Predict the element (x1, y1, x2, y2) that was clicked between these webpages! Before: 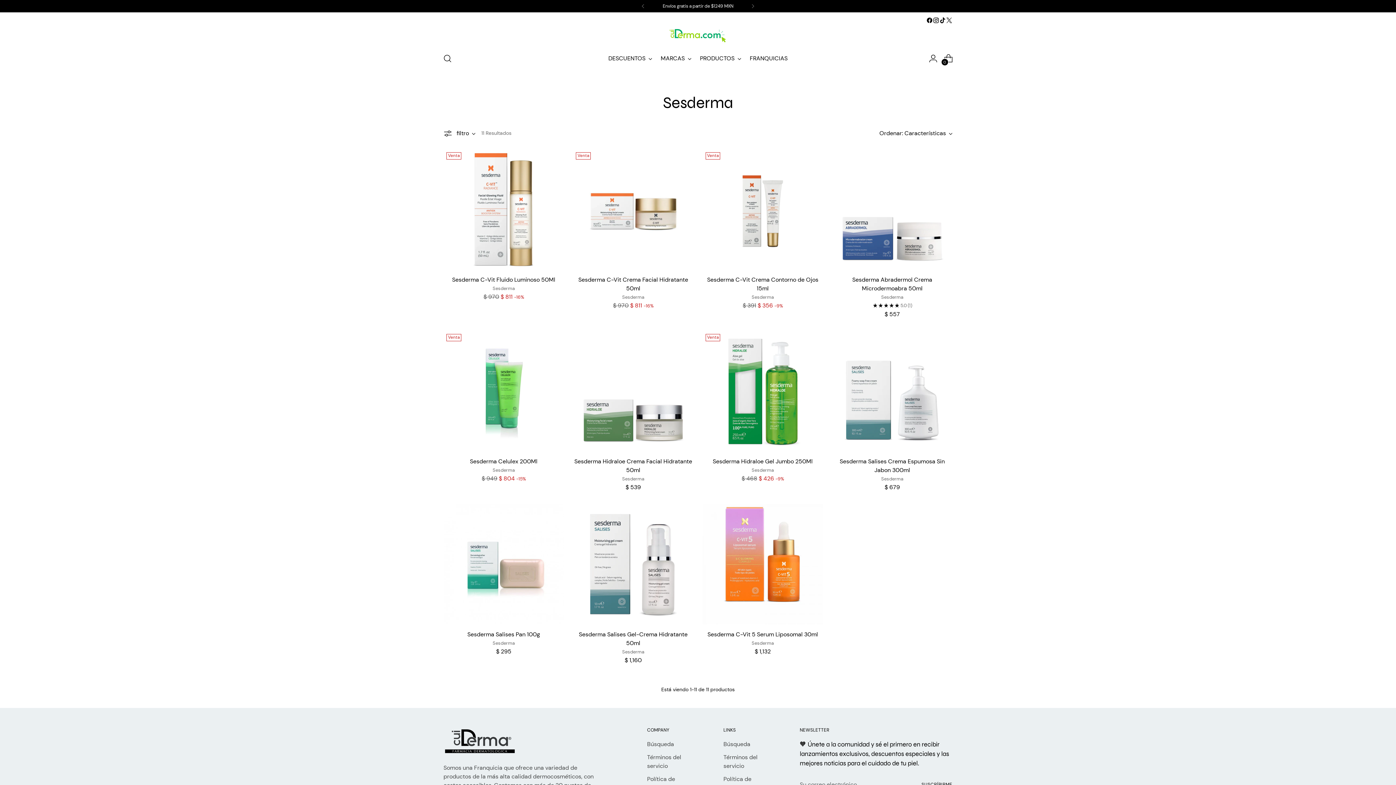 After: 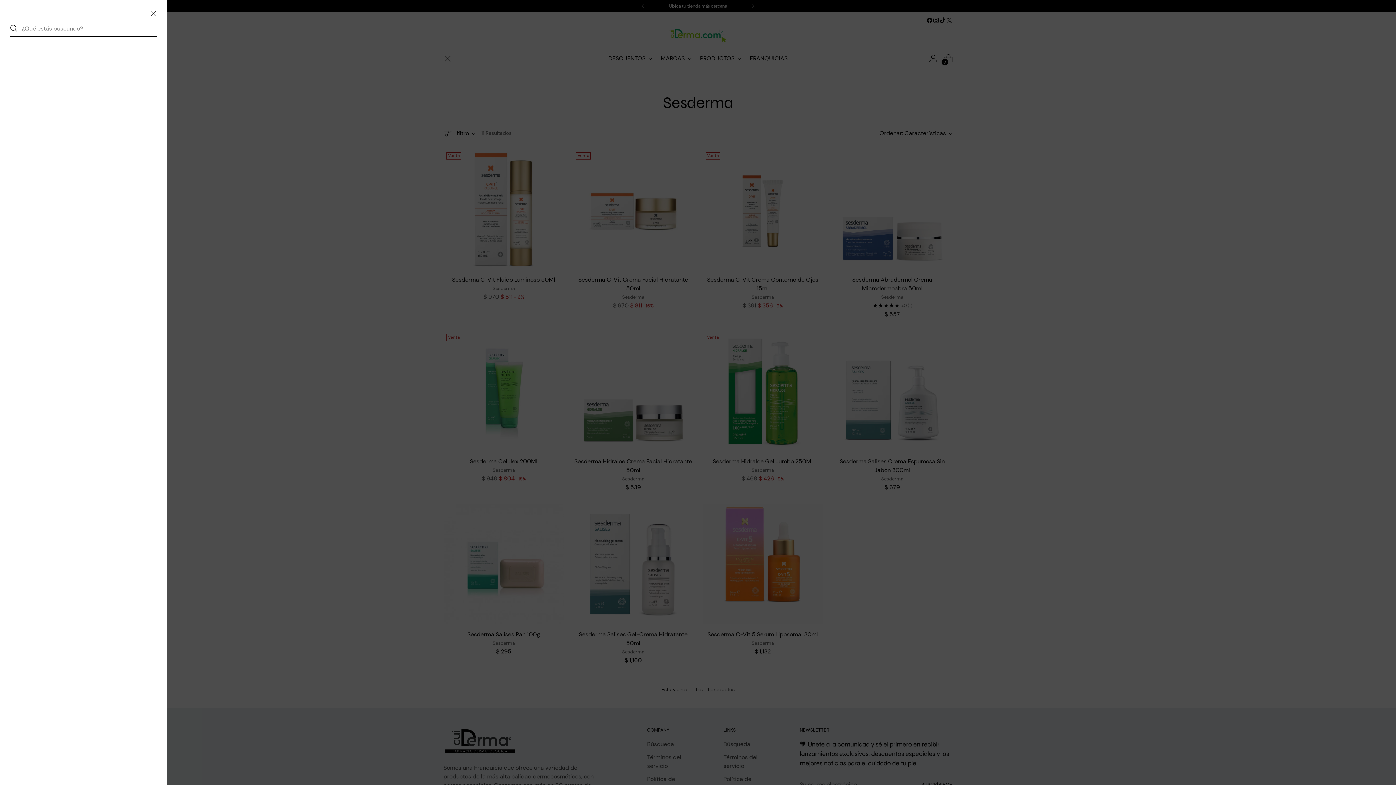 Action: bbox: (440, 51, 454, 65) label: Abrir el popup de búsqueda